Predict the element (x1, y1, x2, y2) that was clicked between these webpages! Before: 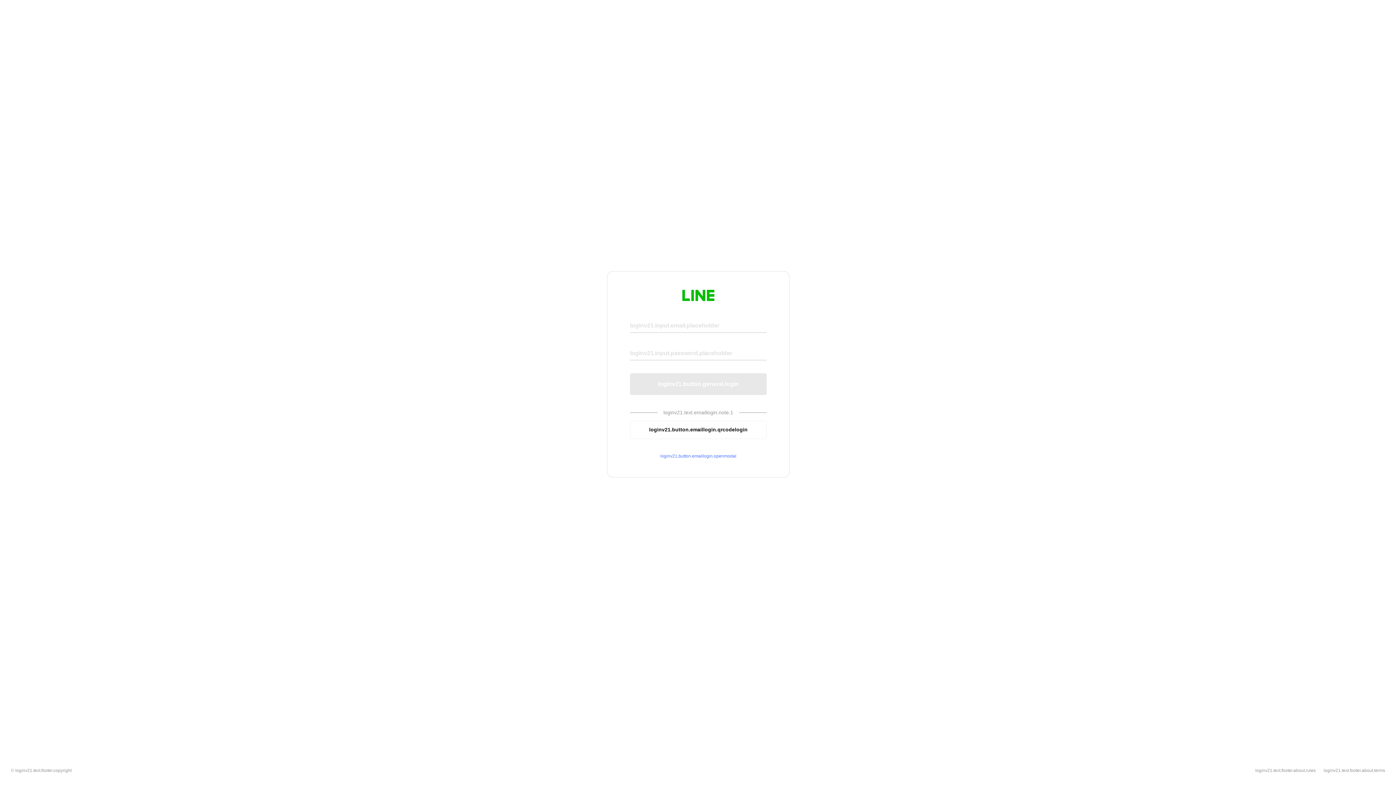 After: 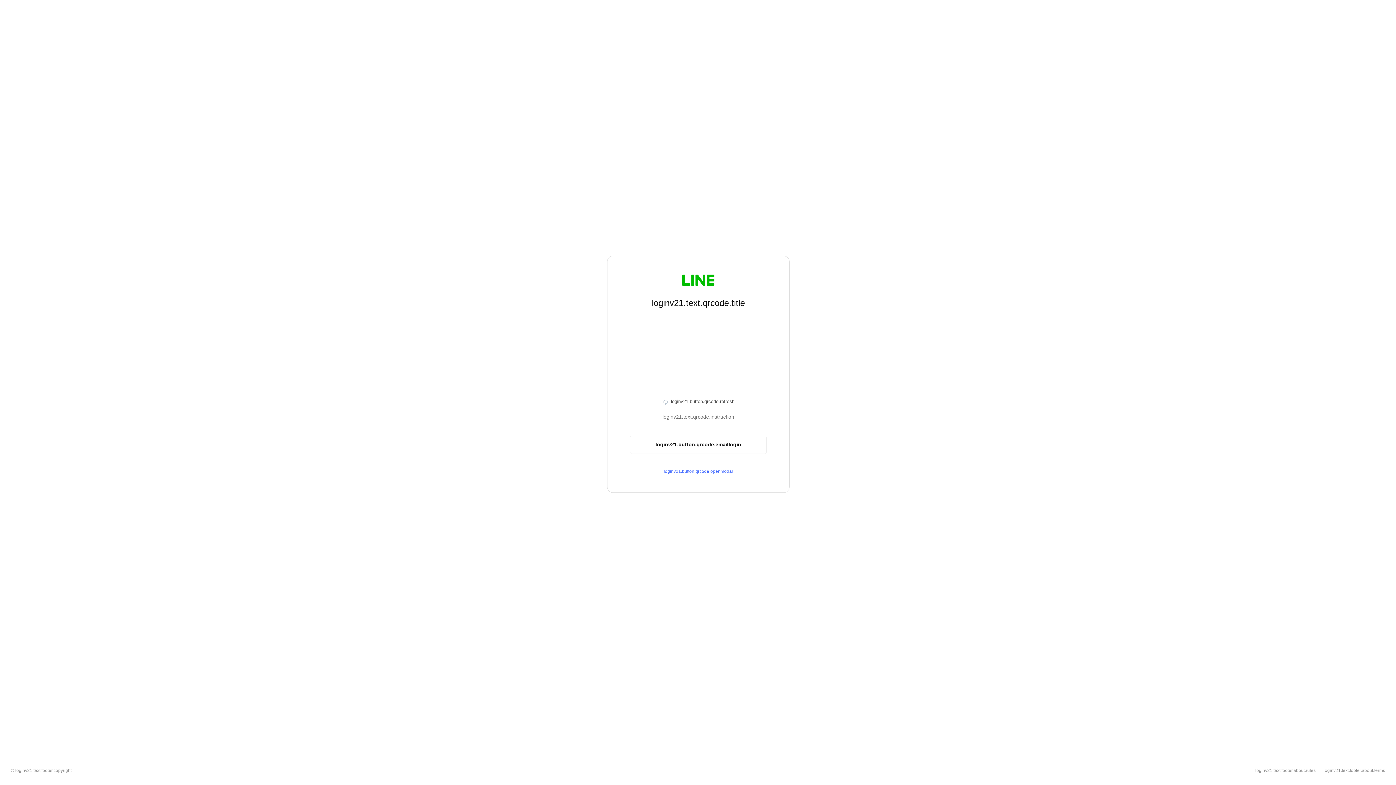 Action: label: loginv21.button.emaillogin.qrcodelogin bbox: (630, 420, 766, 439)